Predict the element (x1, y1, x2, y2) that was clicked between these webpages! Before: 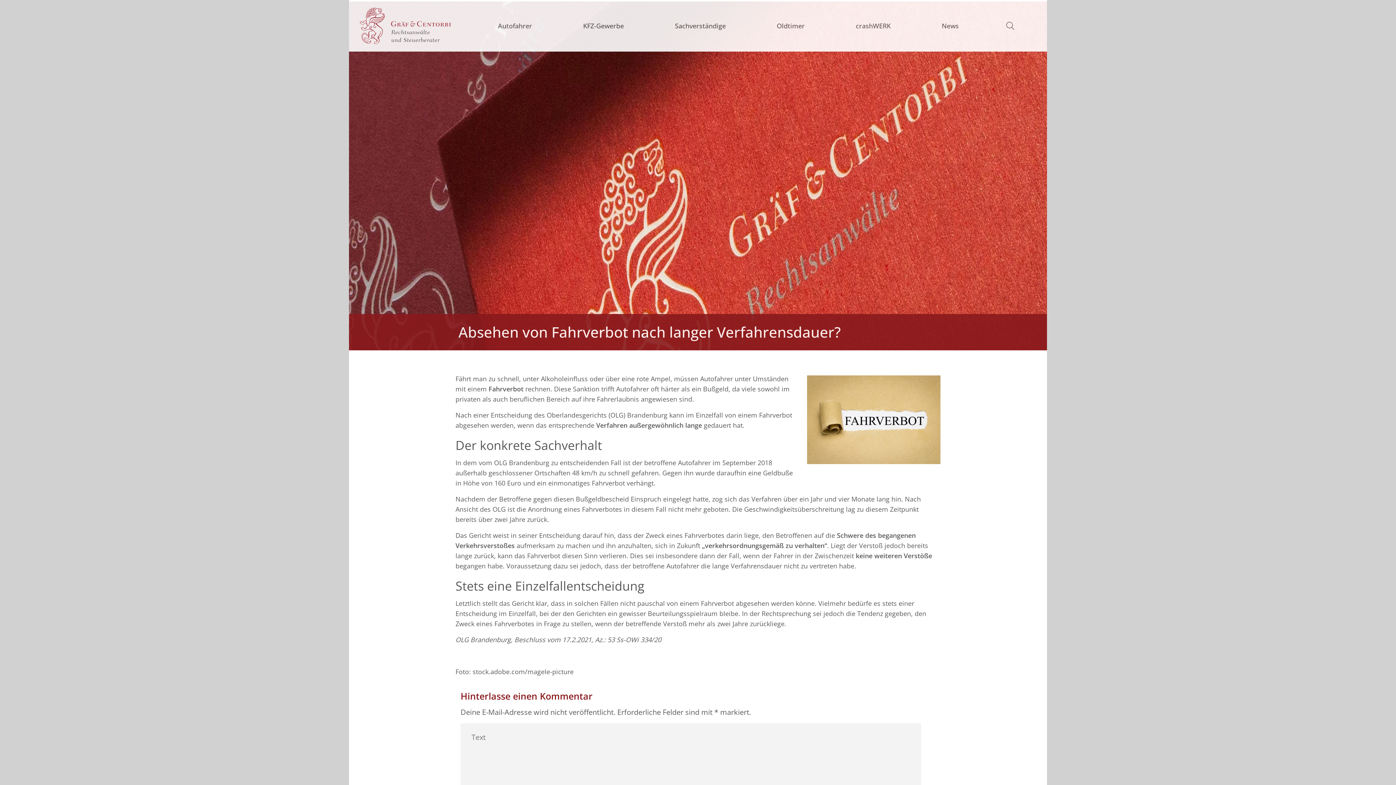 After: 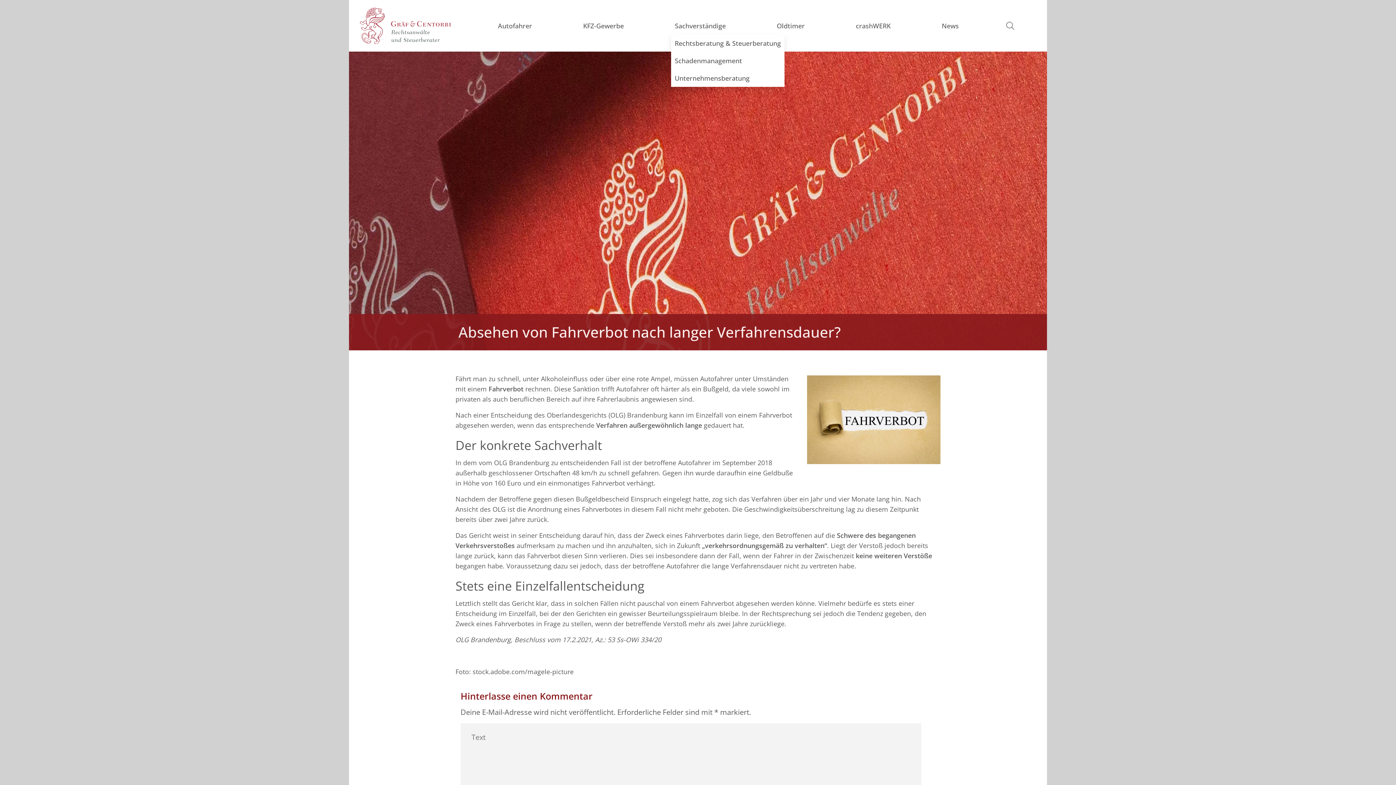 Action: bbox: (671, 16, 729, 35) label: Sachverständige